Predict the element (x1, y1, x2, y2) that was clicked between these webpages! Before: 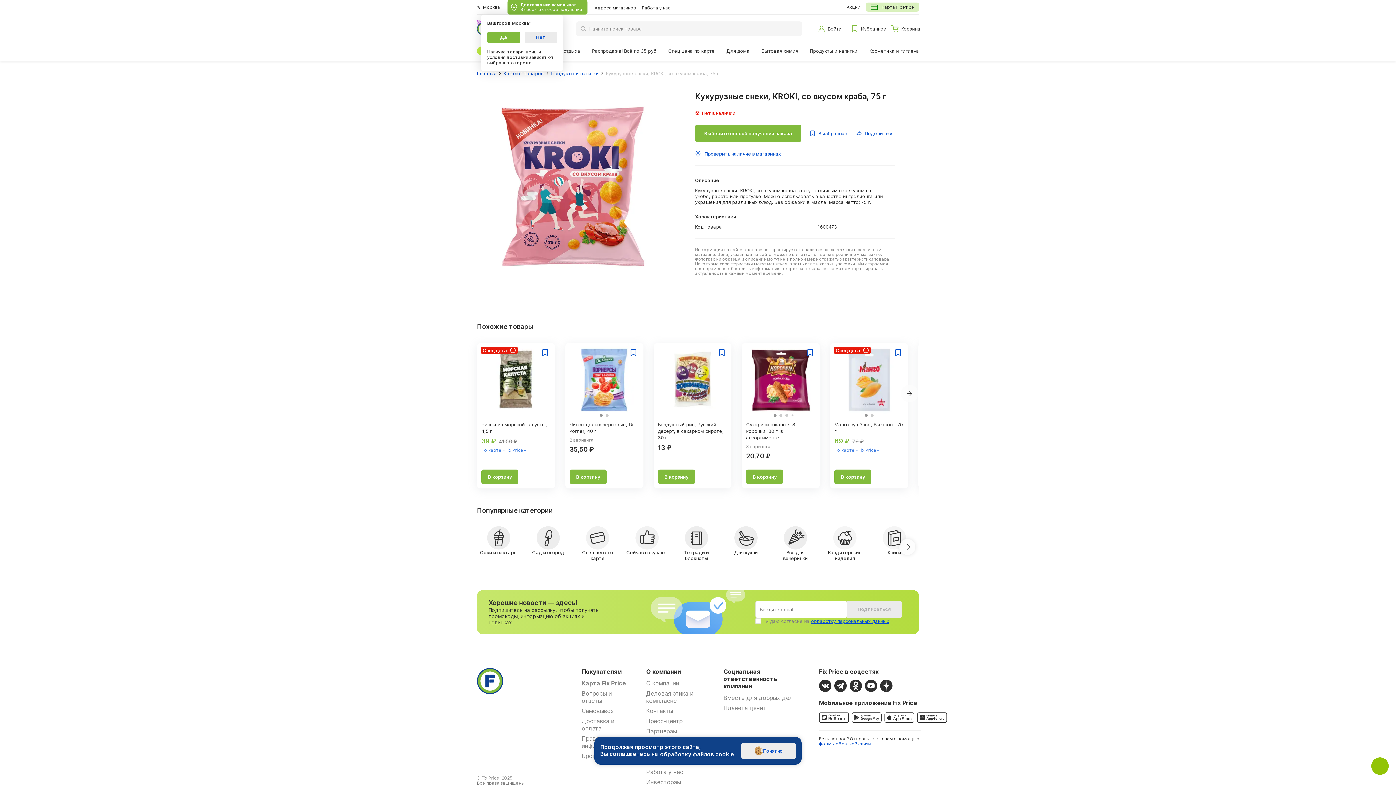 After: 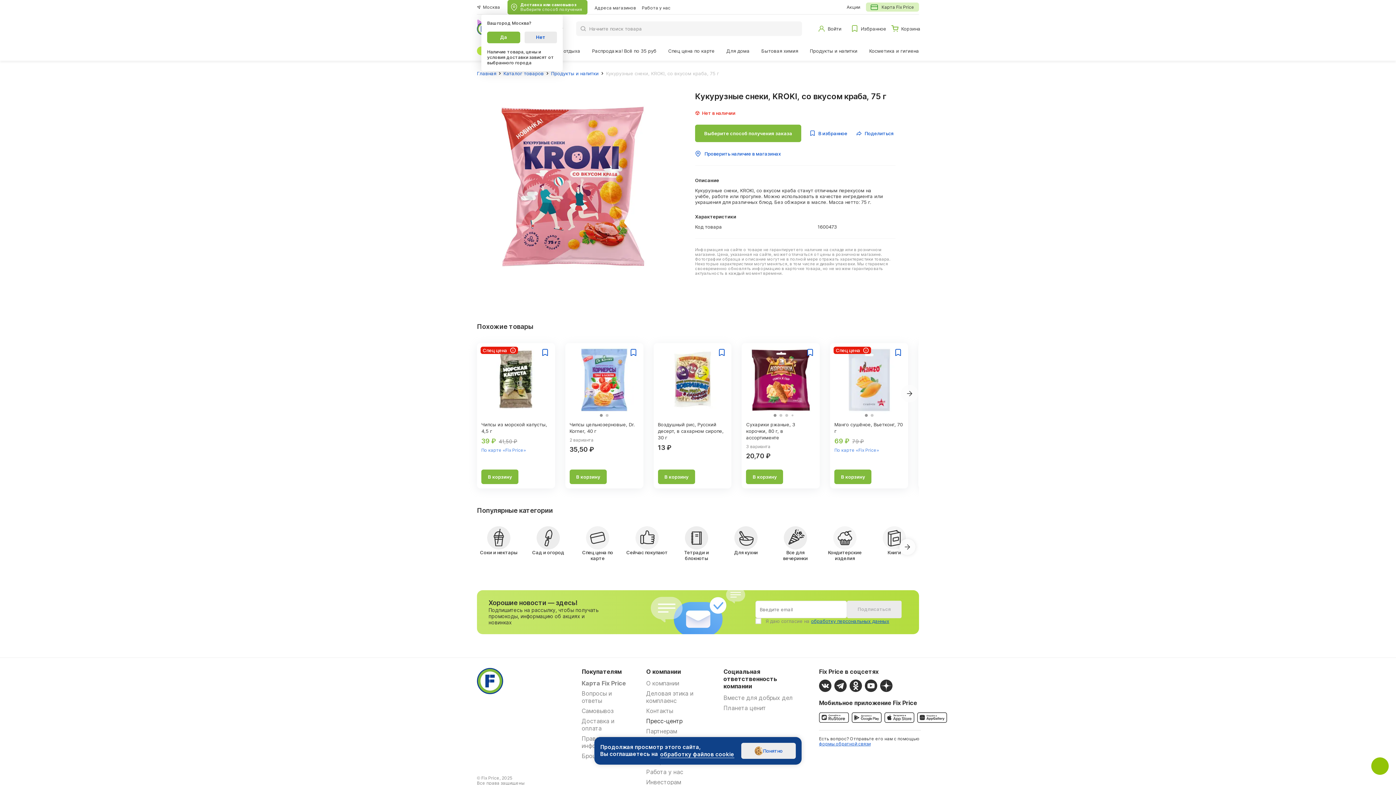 Action: bbox: (646, 717, 682, 725) label: Пресс-центр